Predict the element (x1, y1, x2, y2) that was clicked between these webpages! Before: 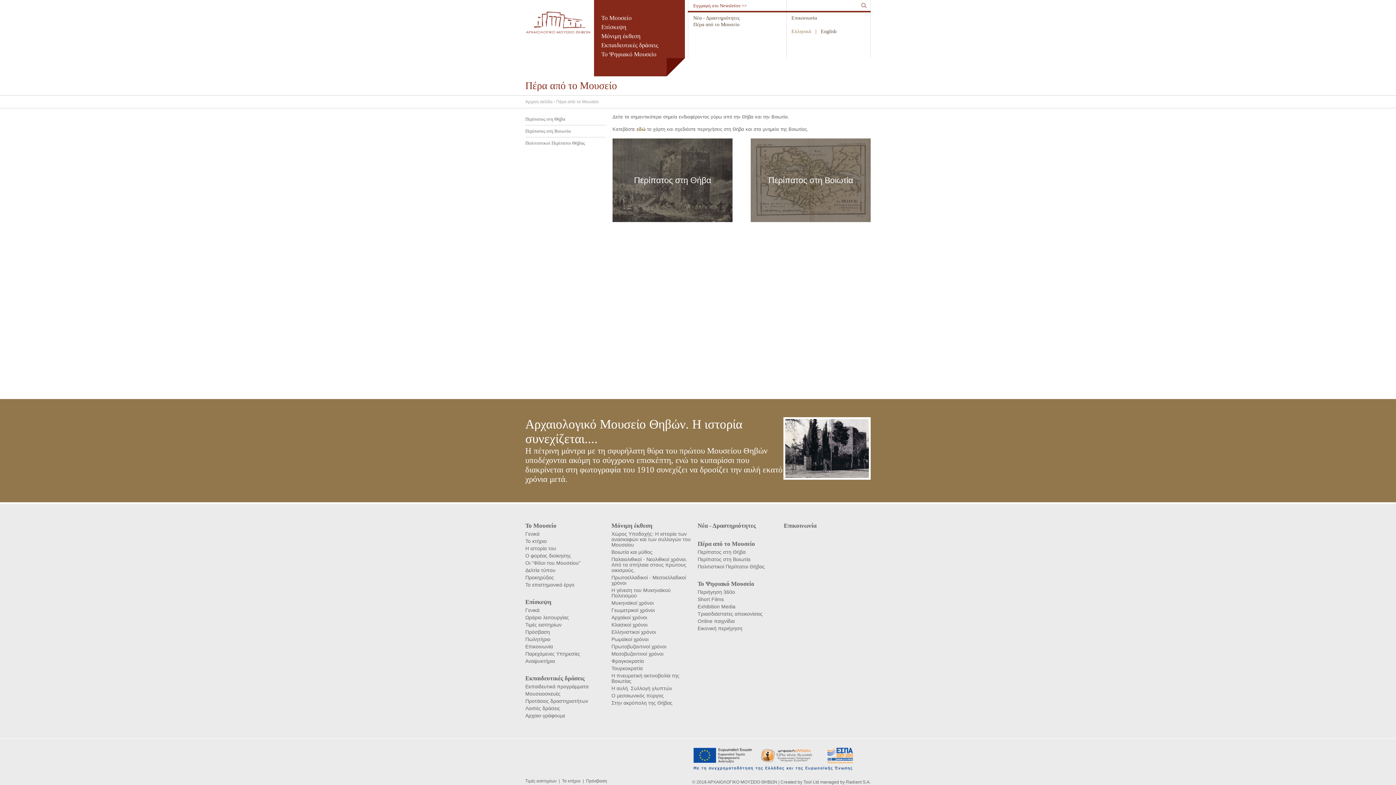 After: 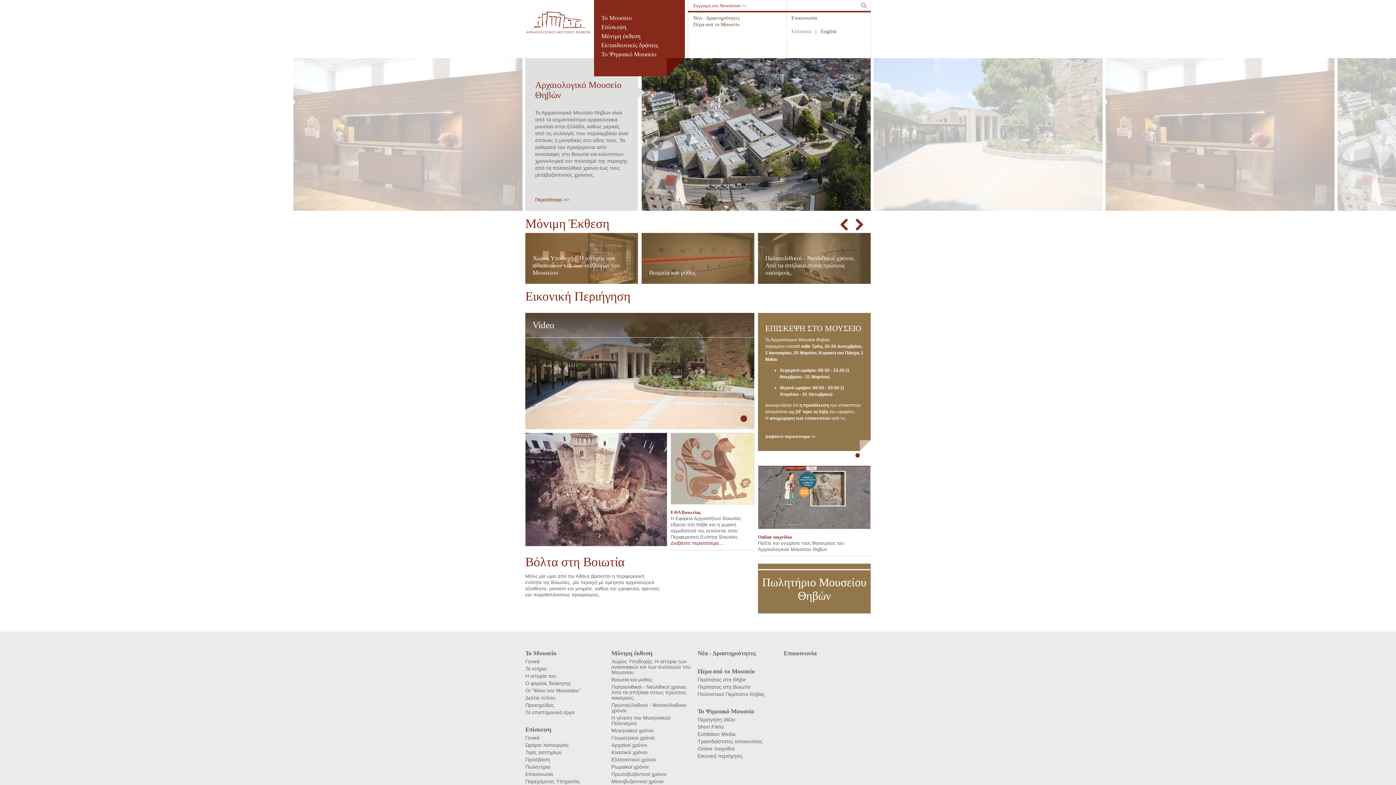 Action: bbox: (525, 28, 590, 34)